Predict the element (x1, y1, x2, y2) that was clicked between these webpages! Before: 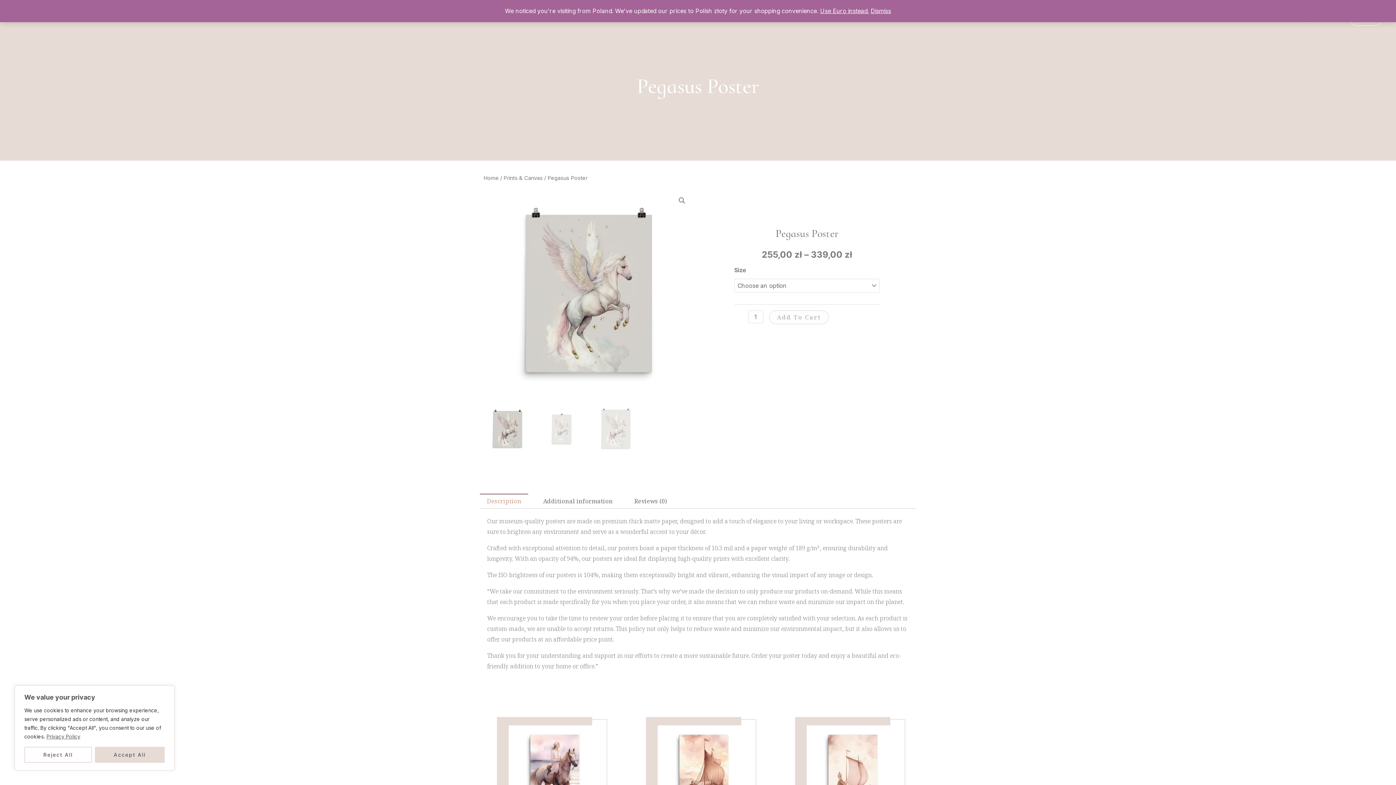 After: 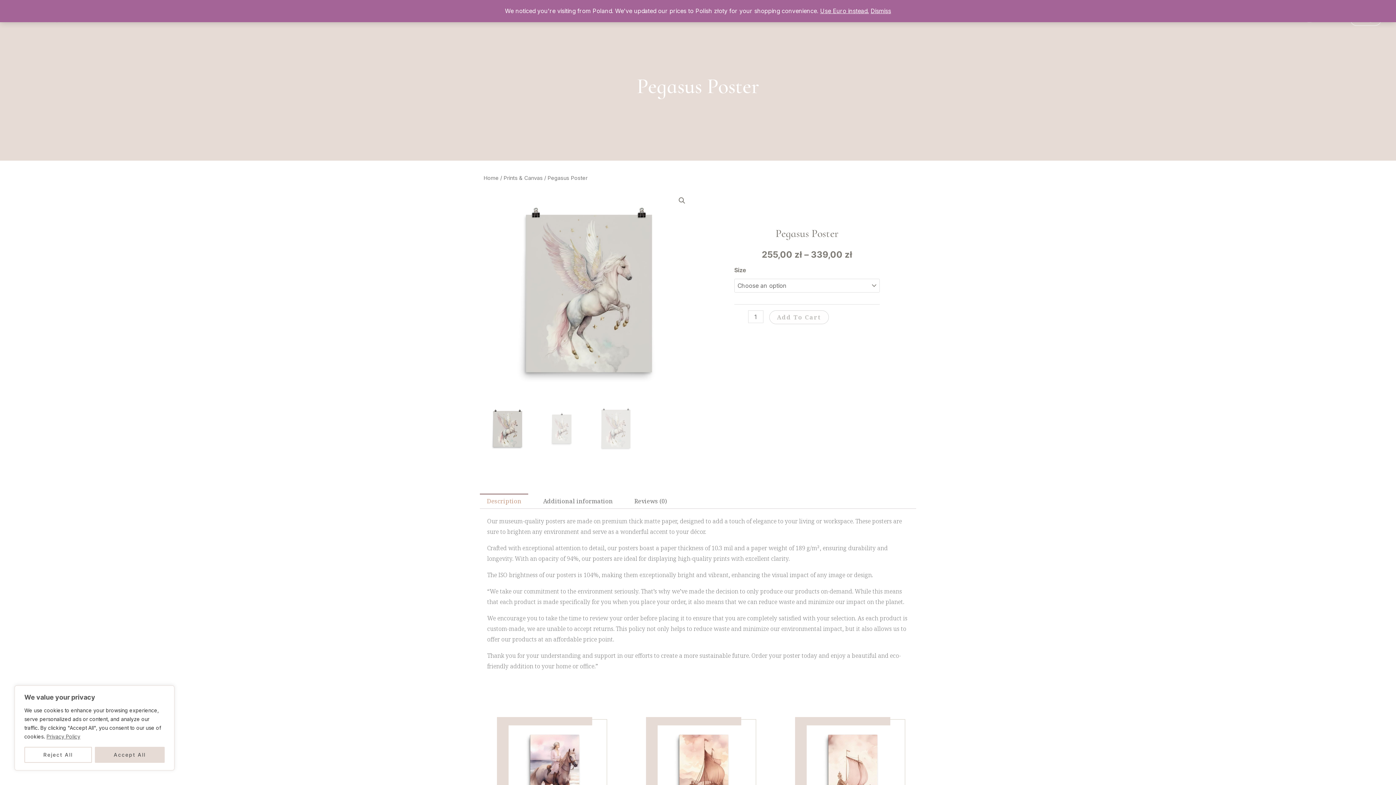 Action: label: Description bbox: (480, 493, 528, 509)